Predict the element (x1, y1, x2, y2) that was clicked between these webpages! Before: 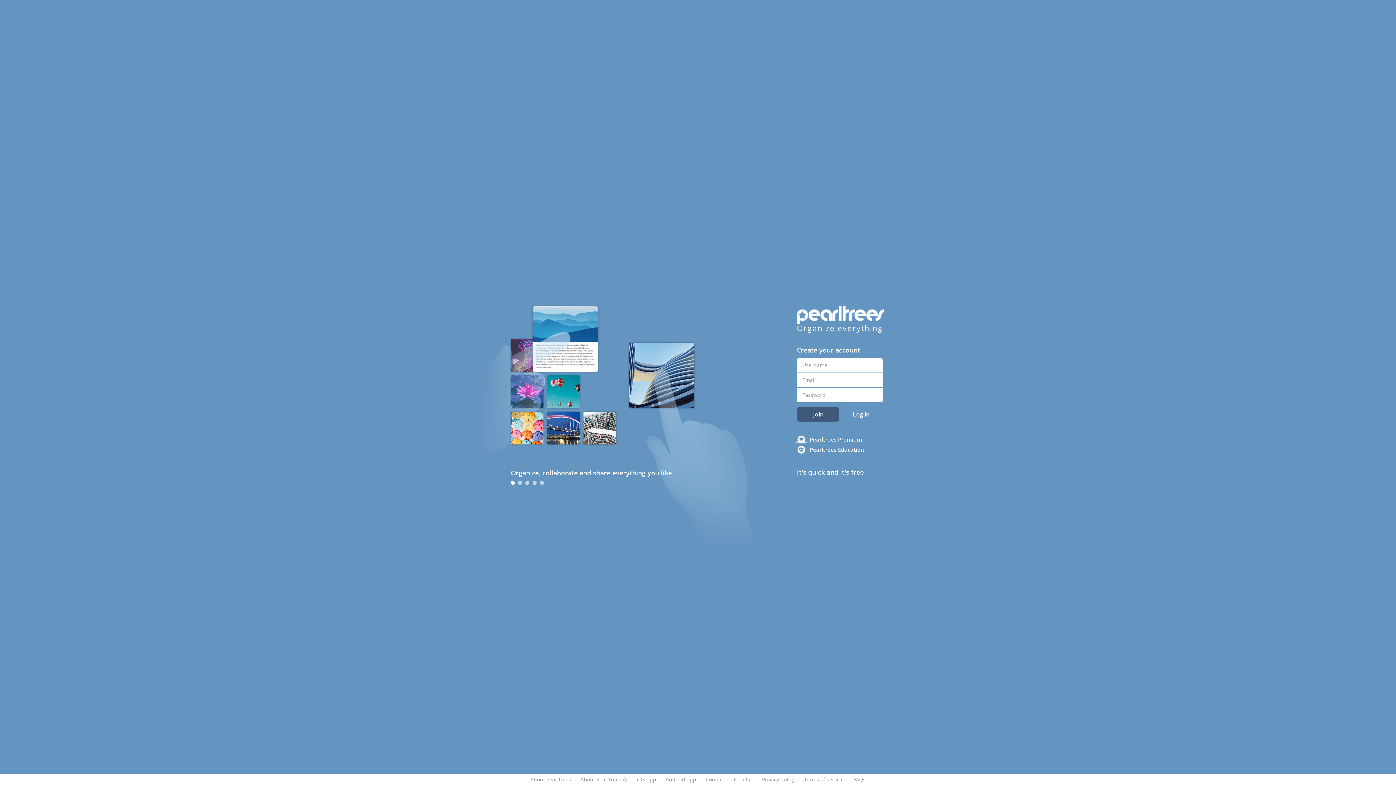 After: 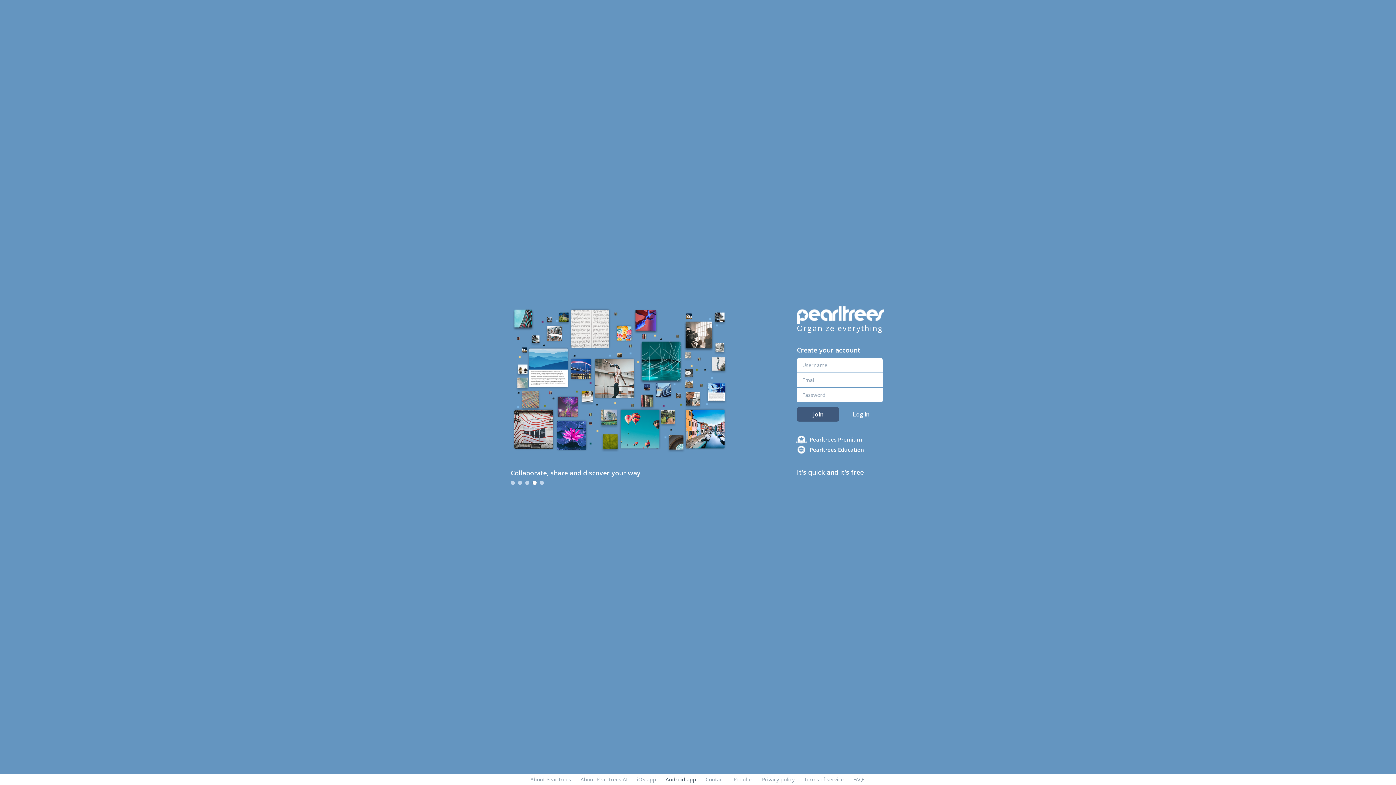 Action: label: Android app bbox: (665, 776, 696, 783)